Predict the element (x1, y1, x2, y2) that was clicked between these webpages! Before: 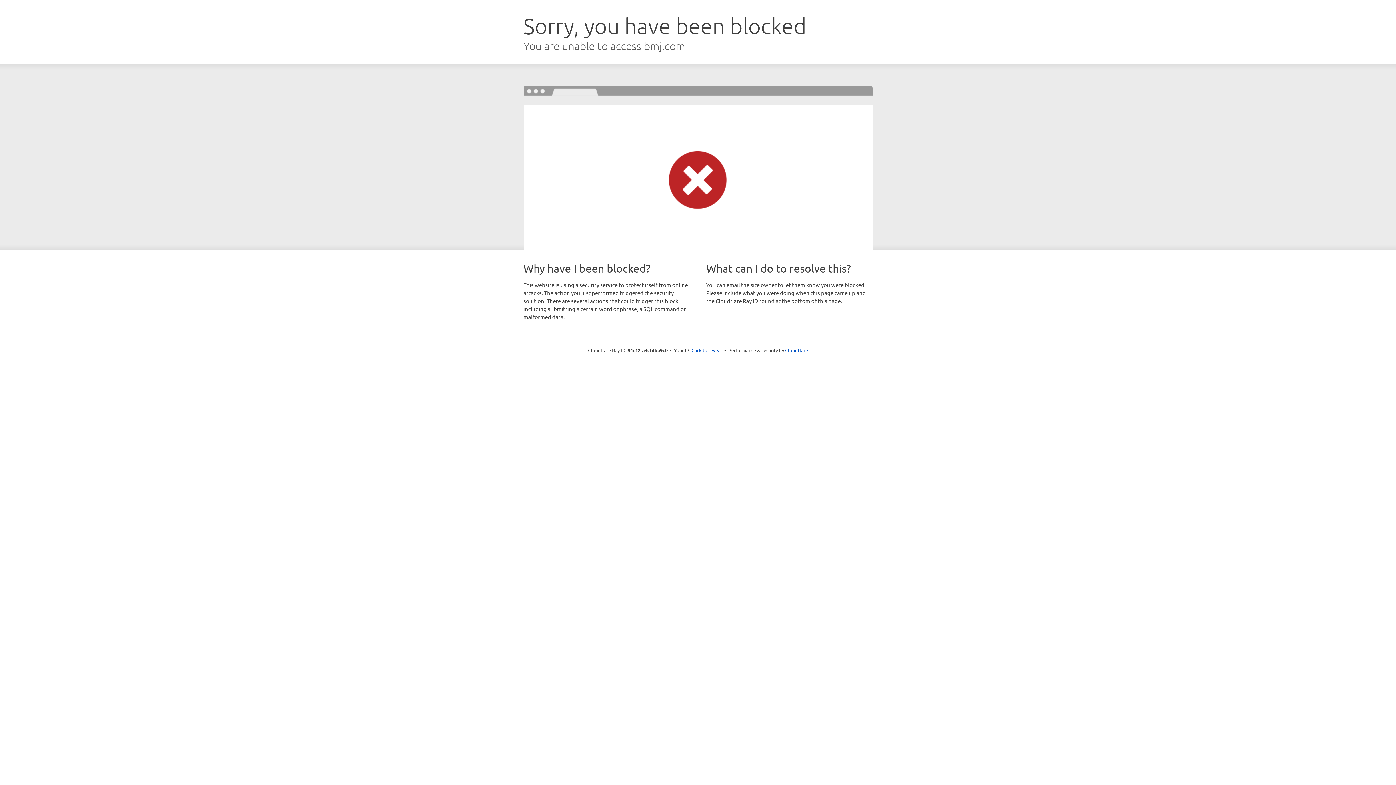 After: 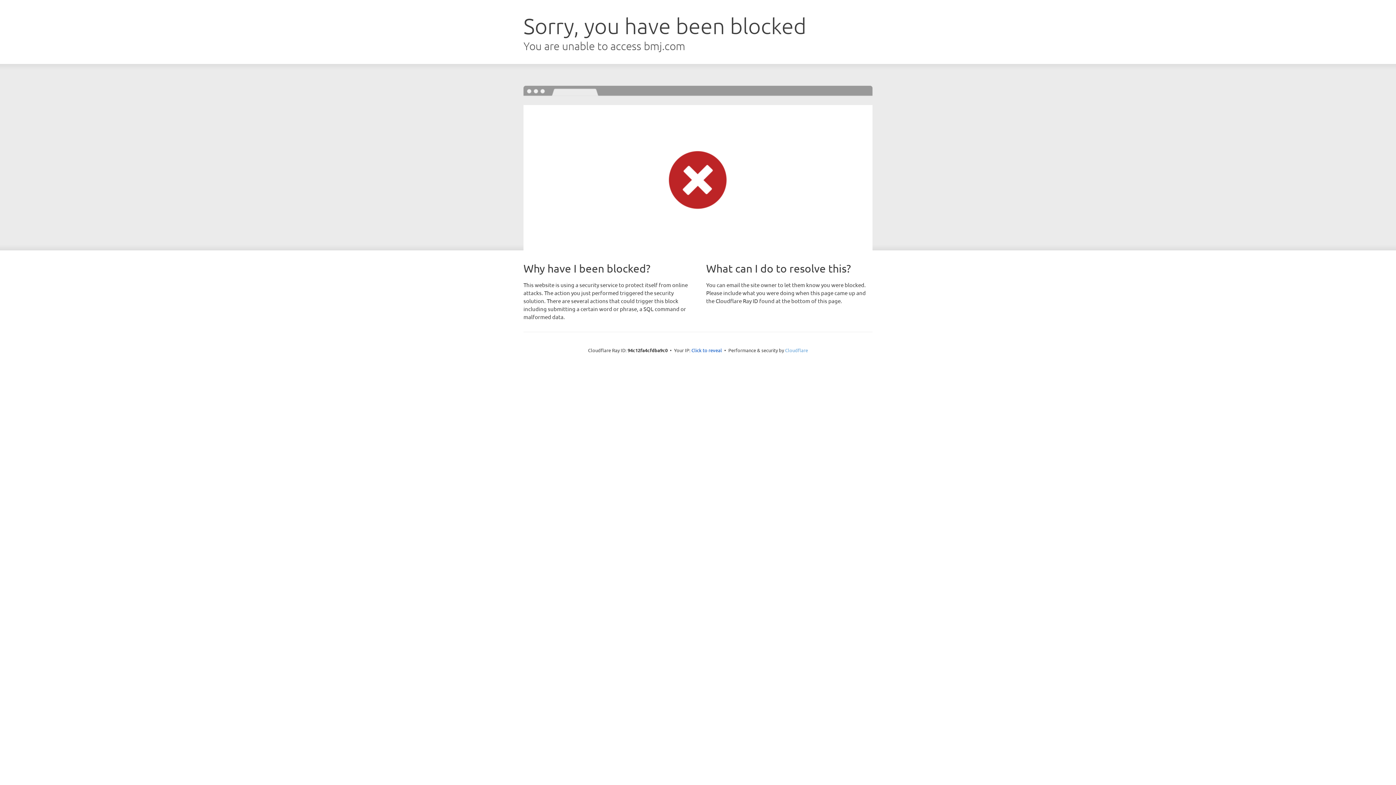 Action: label: Cloudflare bbox: (785, 347, 808, 353)